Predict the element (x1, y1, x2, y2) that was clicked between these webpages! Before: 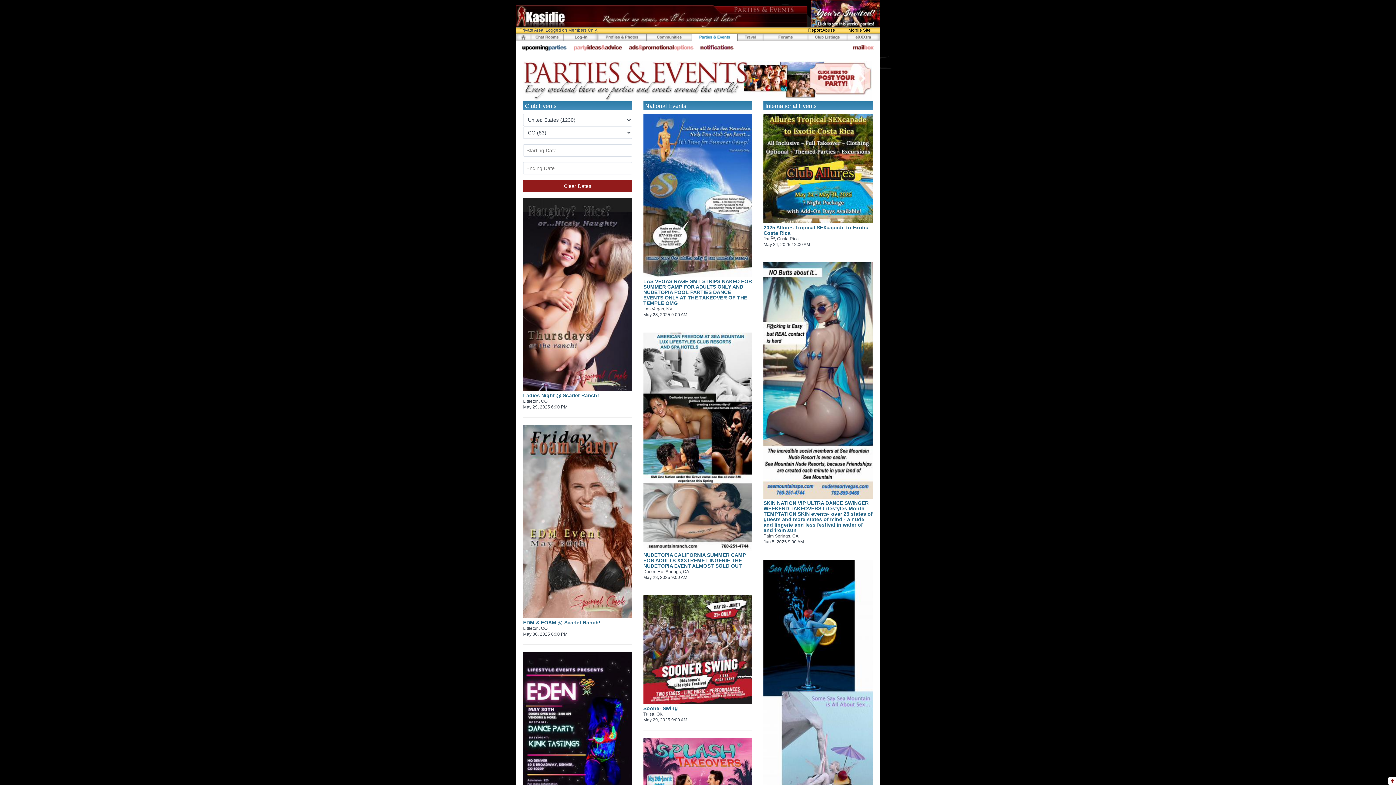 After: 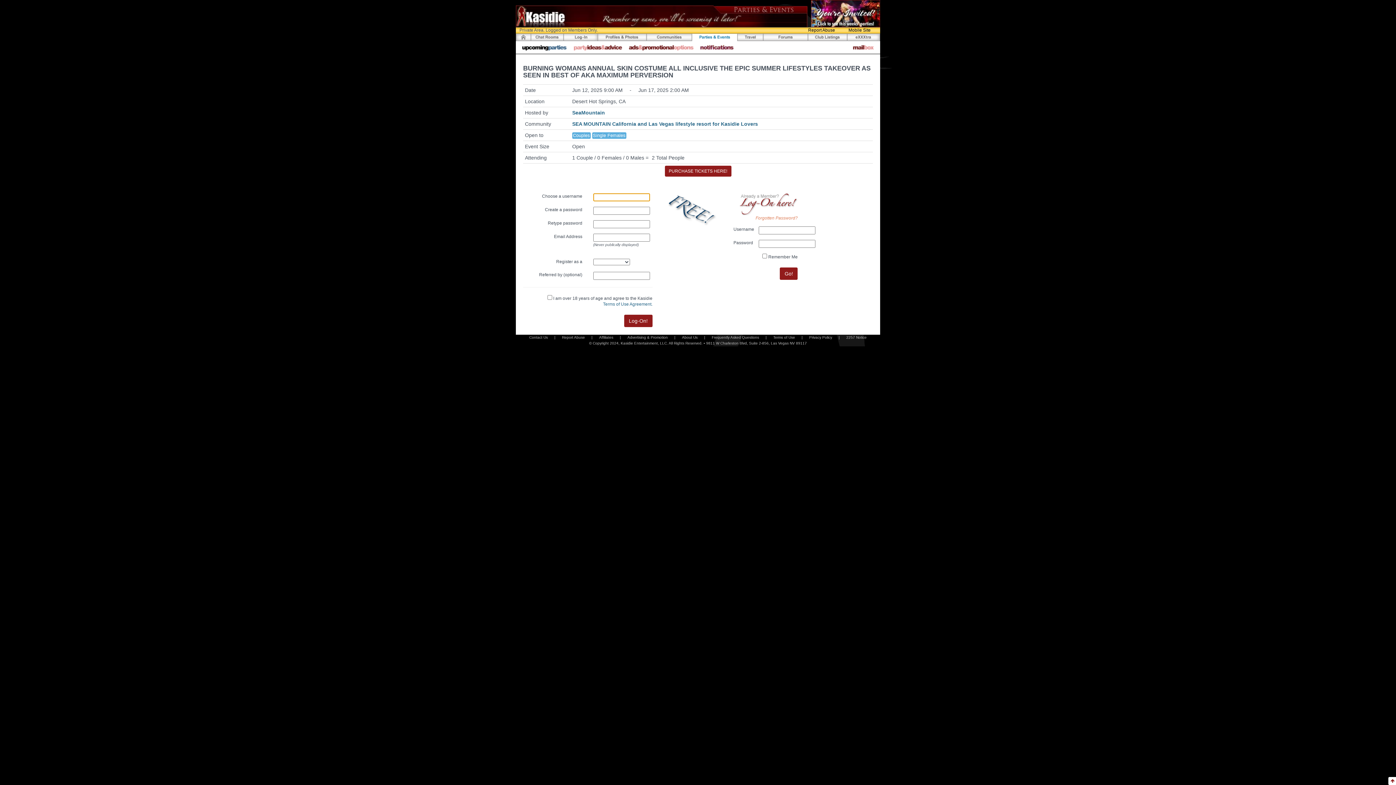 Action: bbox: (763, 338, 873, 343)